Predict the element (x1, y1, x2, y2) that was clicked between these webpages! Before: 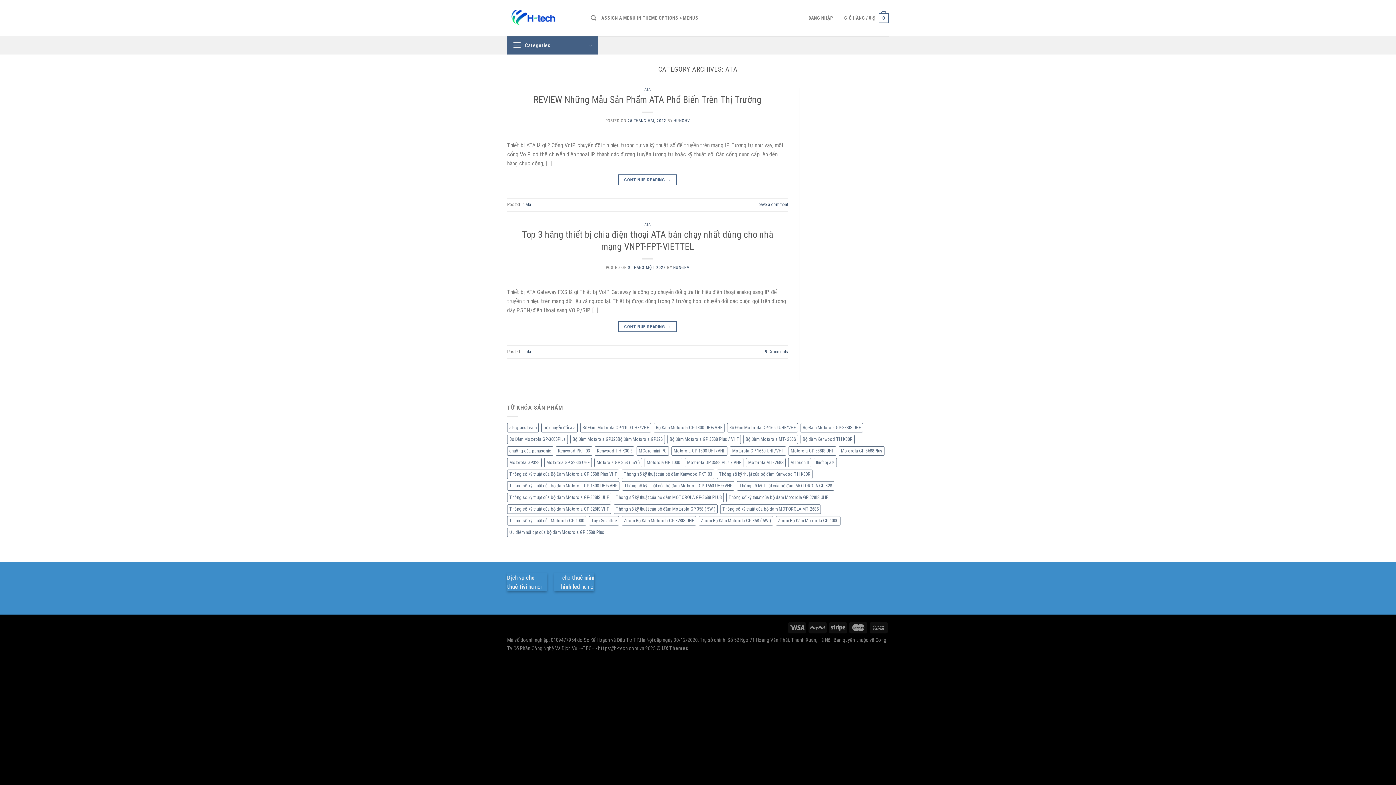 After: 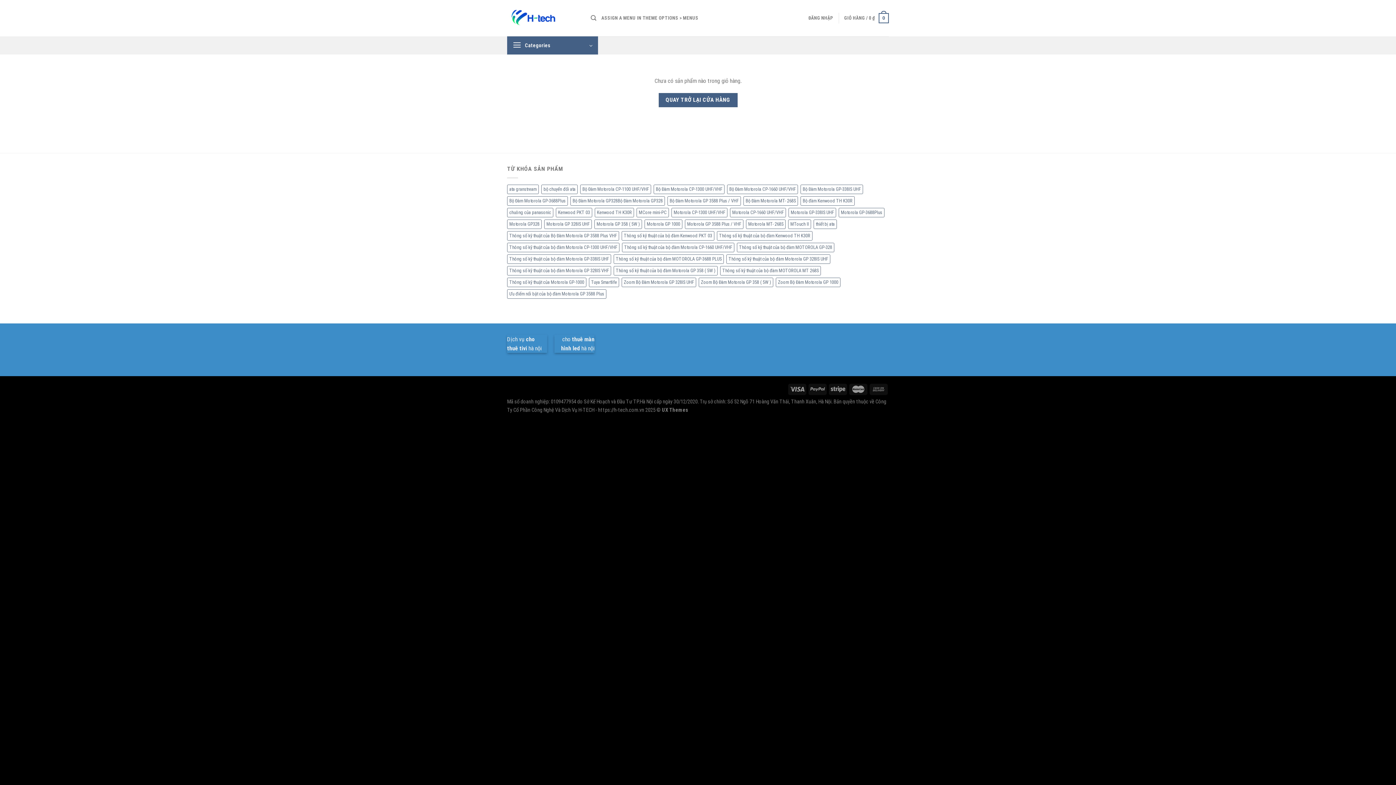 Action: label: GIỎ HÀNG / 0 ₫
0 bbox: (844, 8, 889, 28)